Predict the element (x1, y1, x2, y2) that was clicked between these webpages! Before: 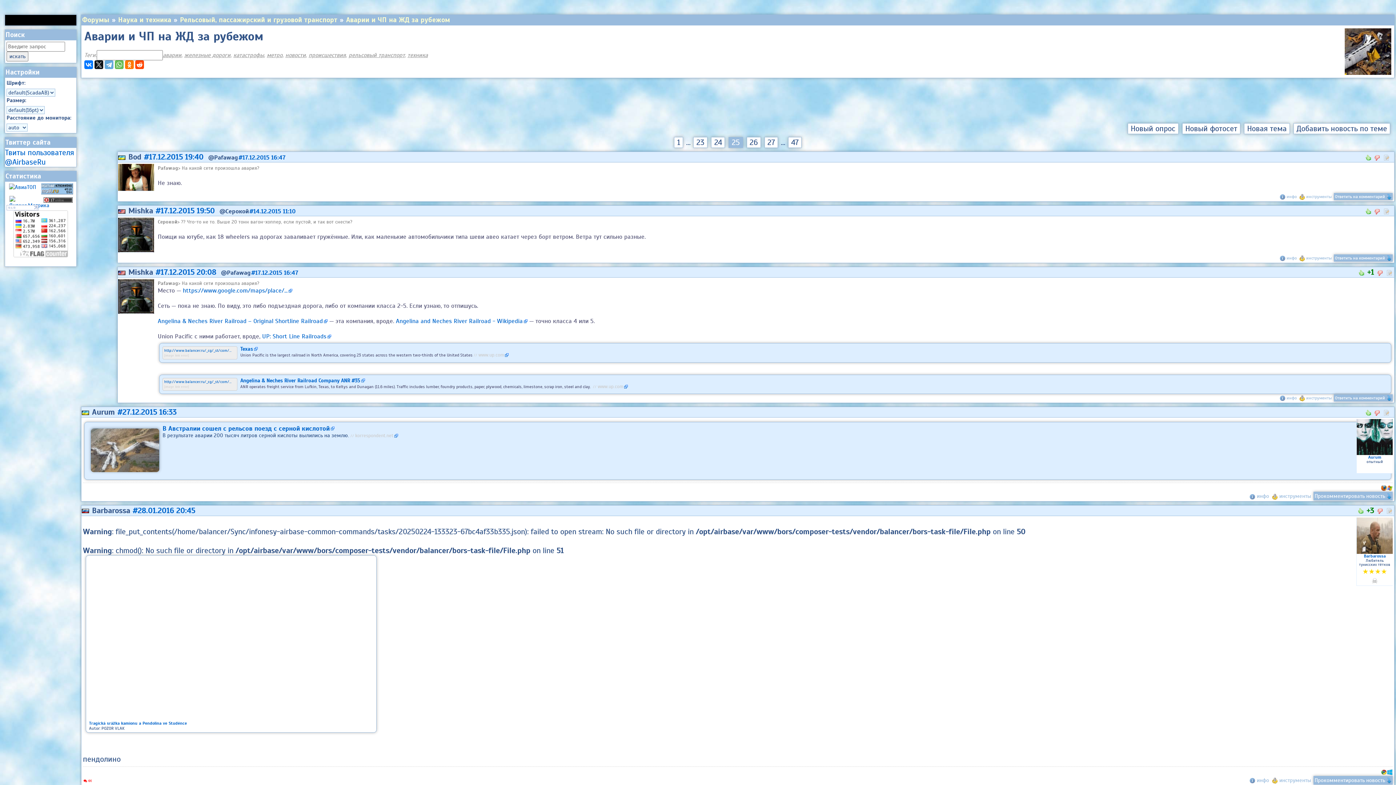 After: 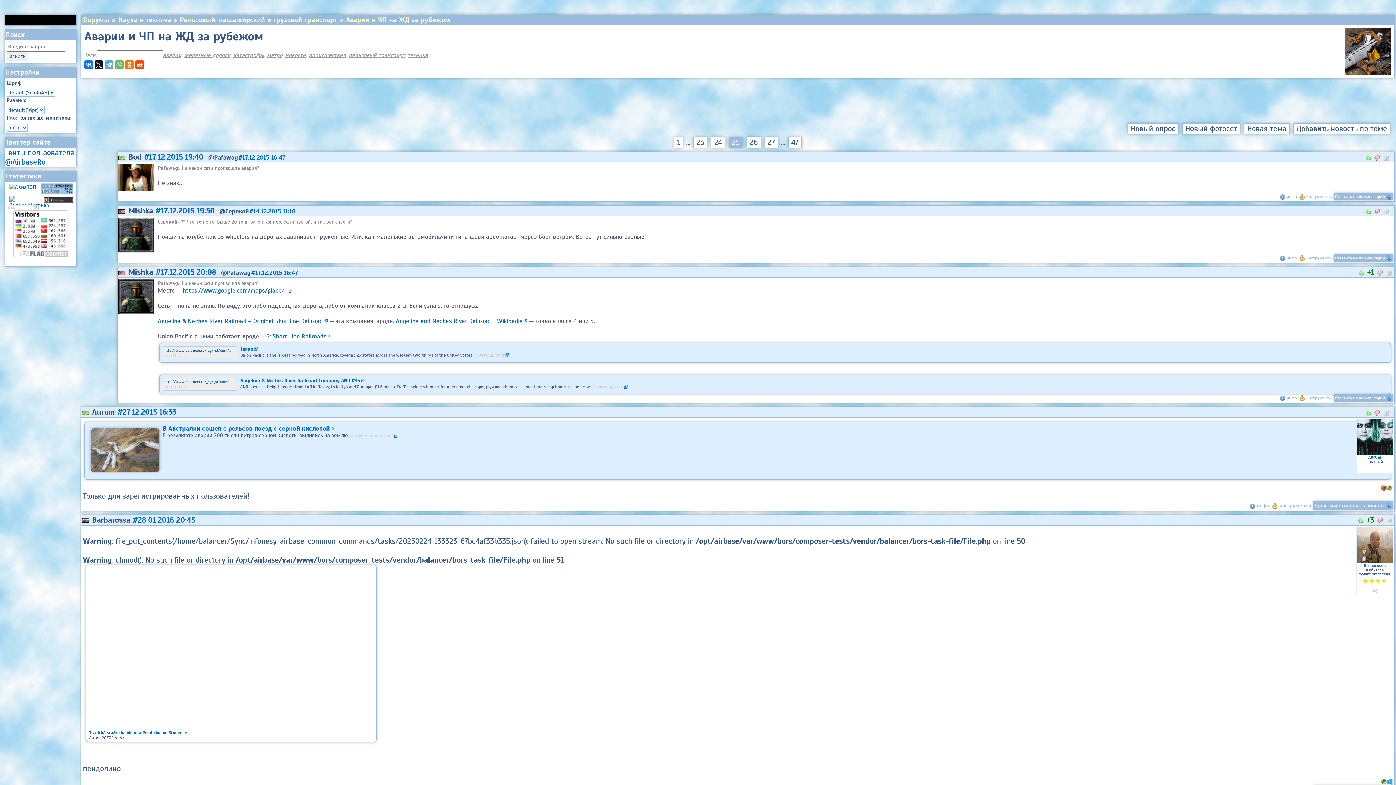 Action: label:  инструменты bbox: (1271, 493, 1312, 499)